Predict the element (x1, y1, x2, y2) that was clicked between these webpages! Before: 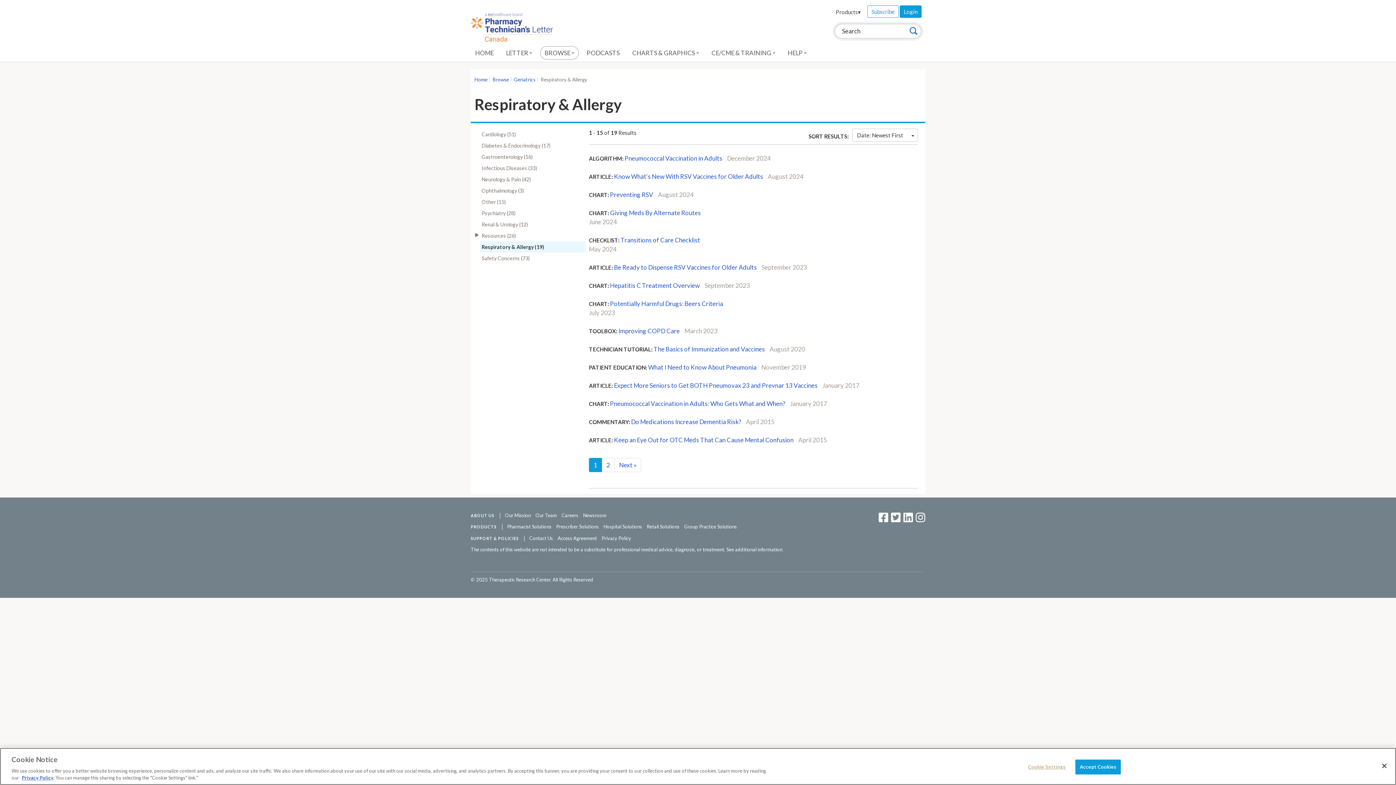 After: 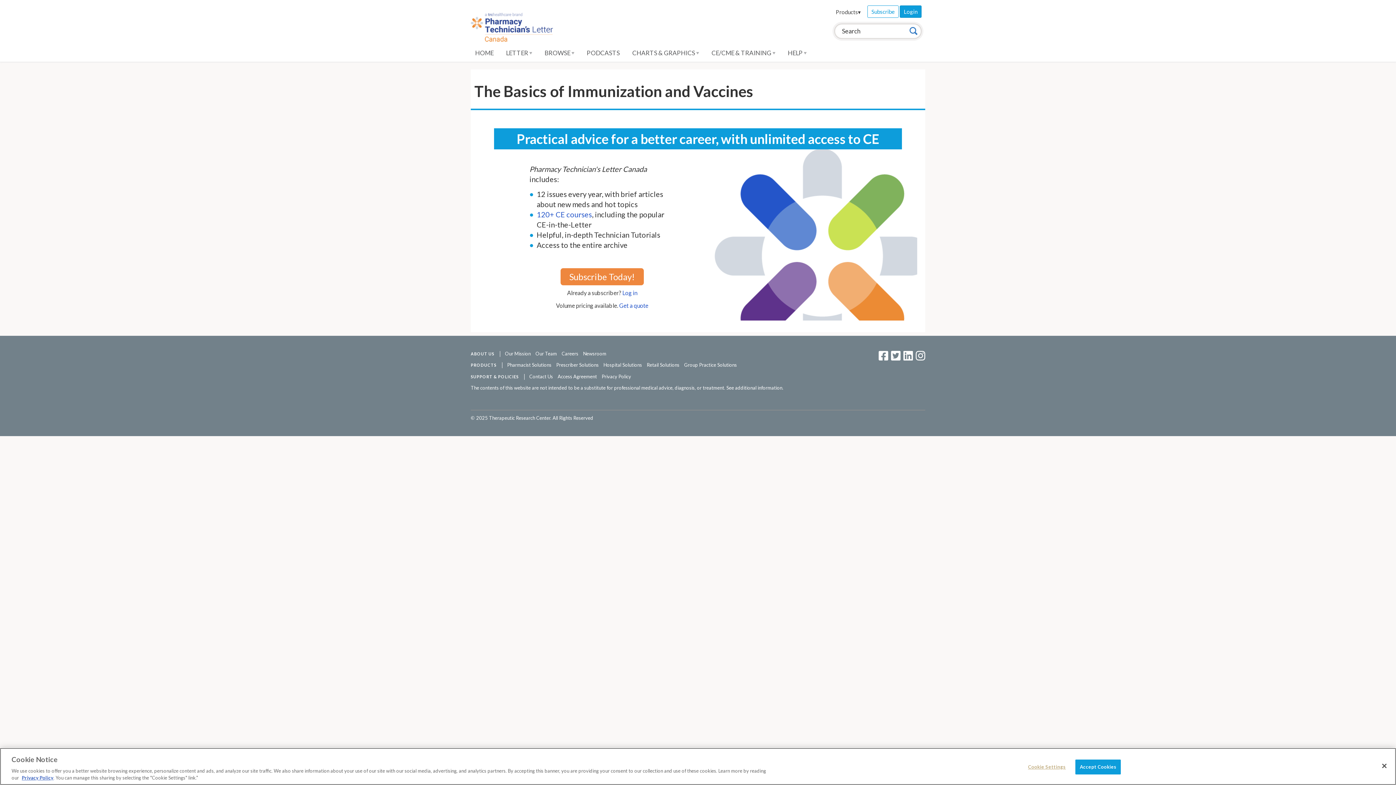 Action: label: The Basics of Immunization and Vaccines bbox: (653, 345, 765, 352)